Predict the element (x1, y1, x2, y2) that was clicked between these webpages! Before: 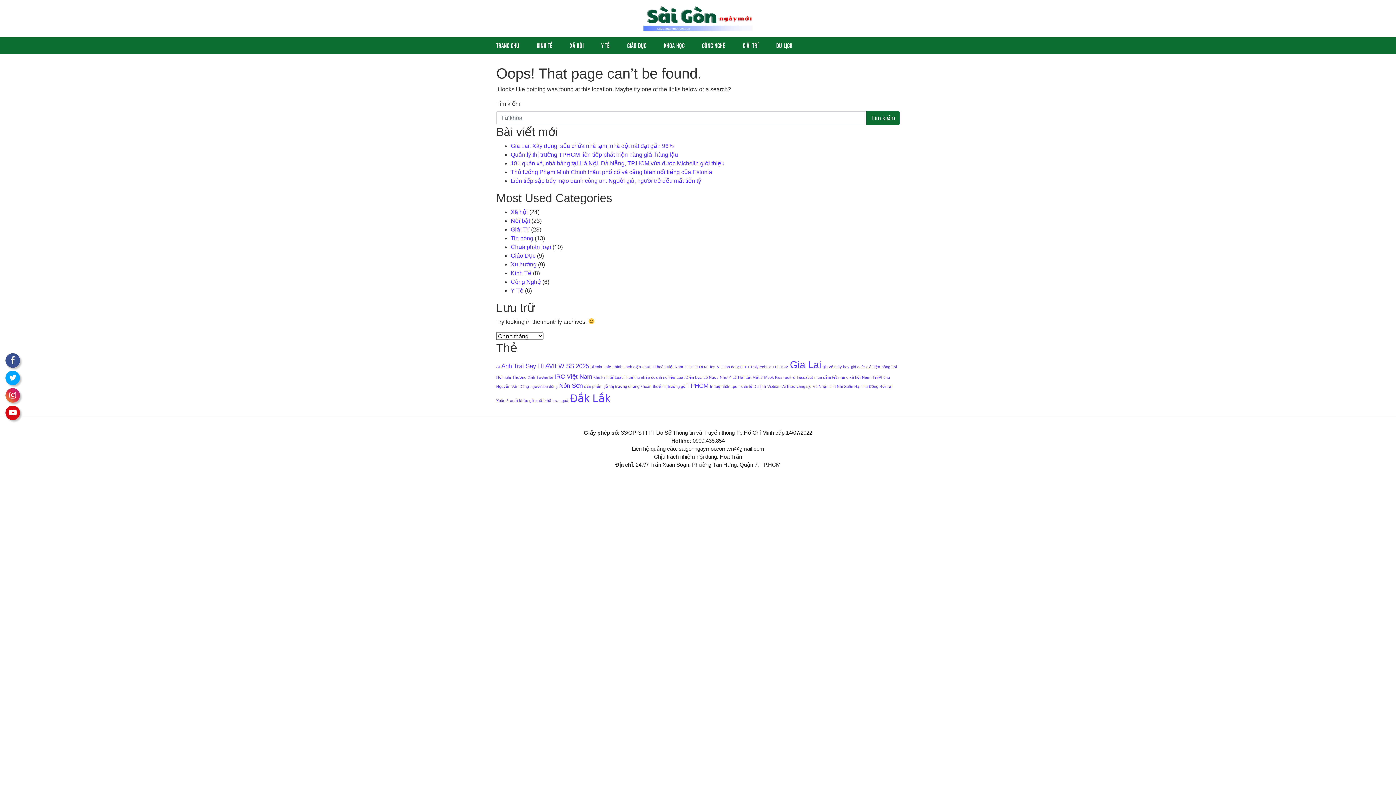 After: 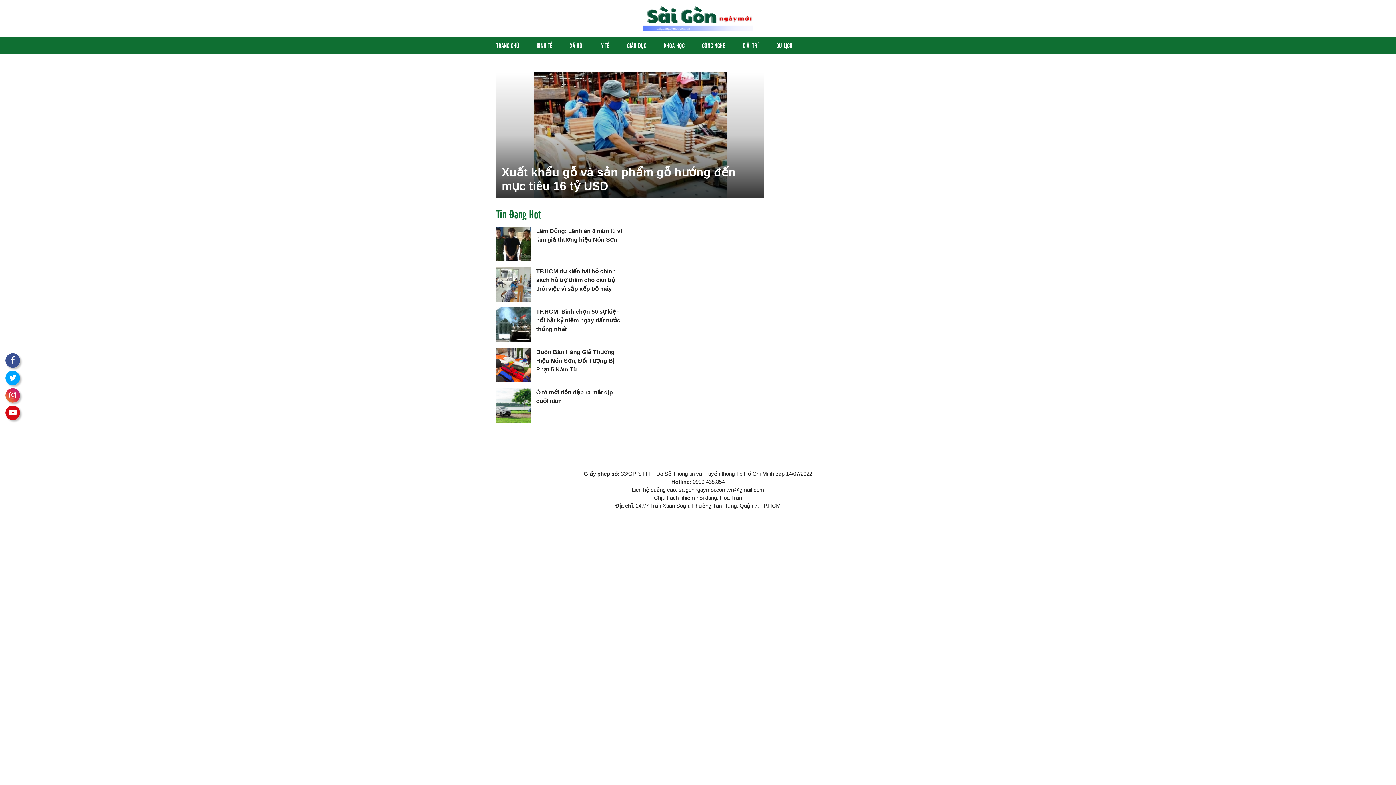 Action: label: sản phẩm gỗ (1 mục) bbox: (584, 384, 608, 388)